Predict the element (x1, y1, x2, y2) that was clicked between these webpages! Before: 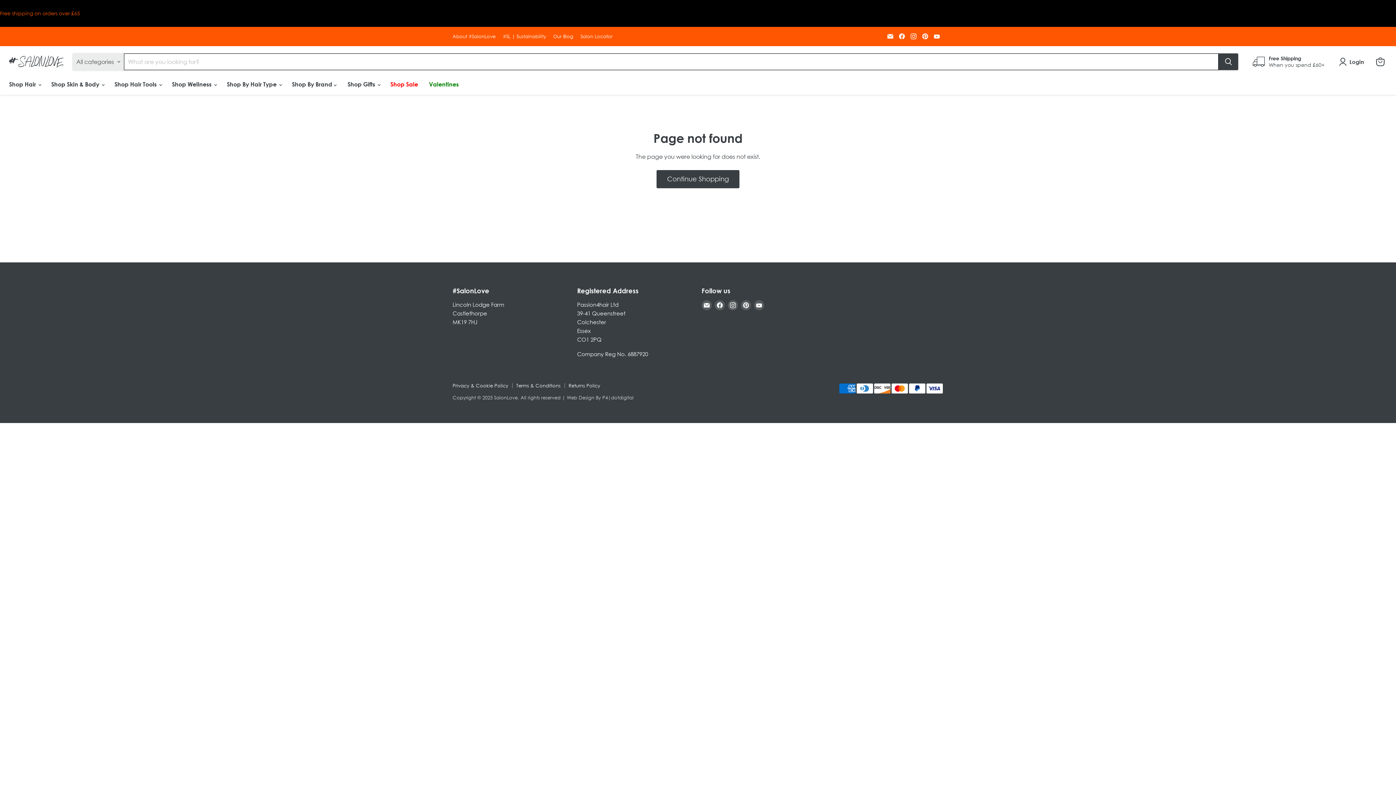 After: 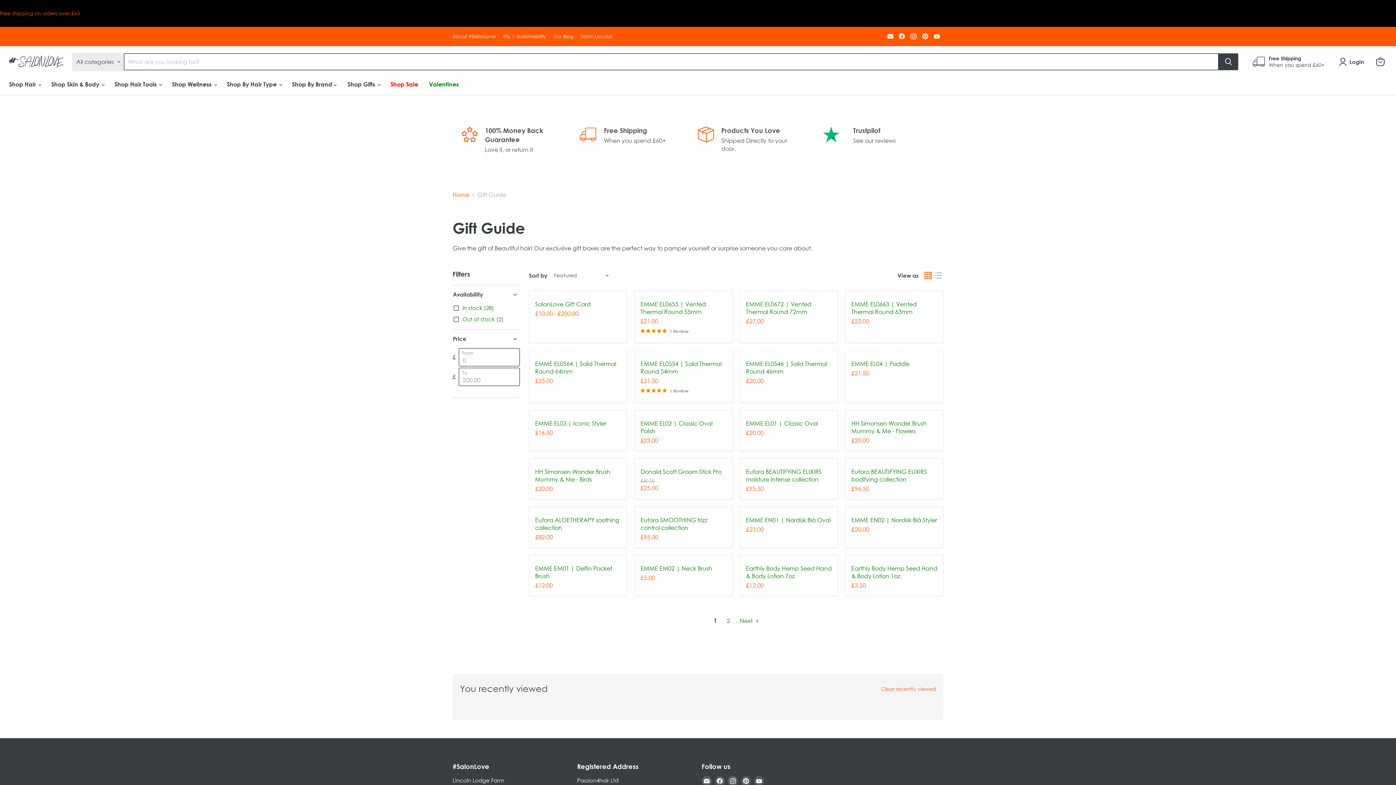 Action: bbox: (423, 76, 464, 92) label: Valentines